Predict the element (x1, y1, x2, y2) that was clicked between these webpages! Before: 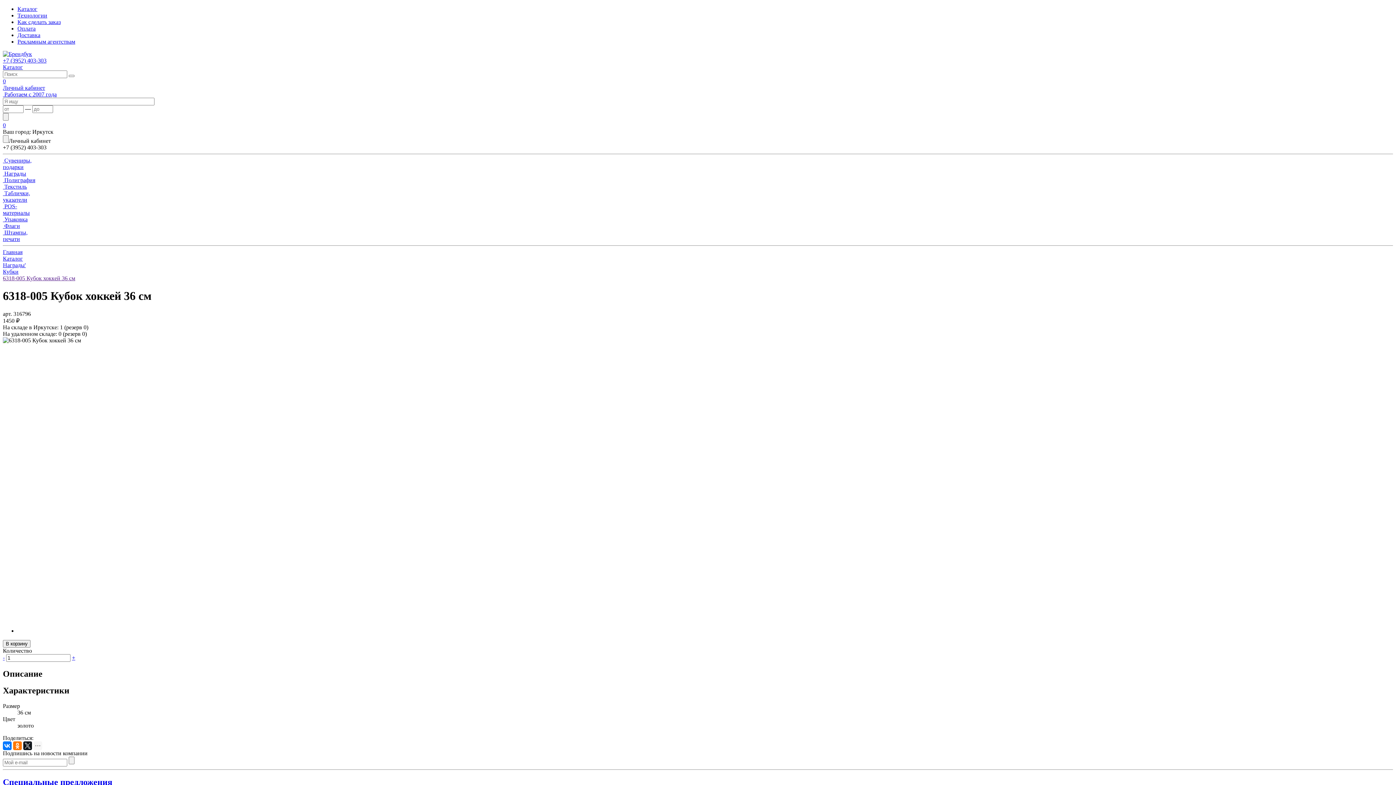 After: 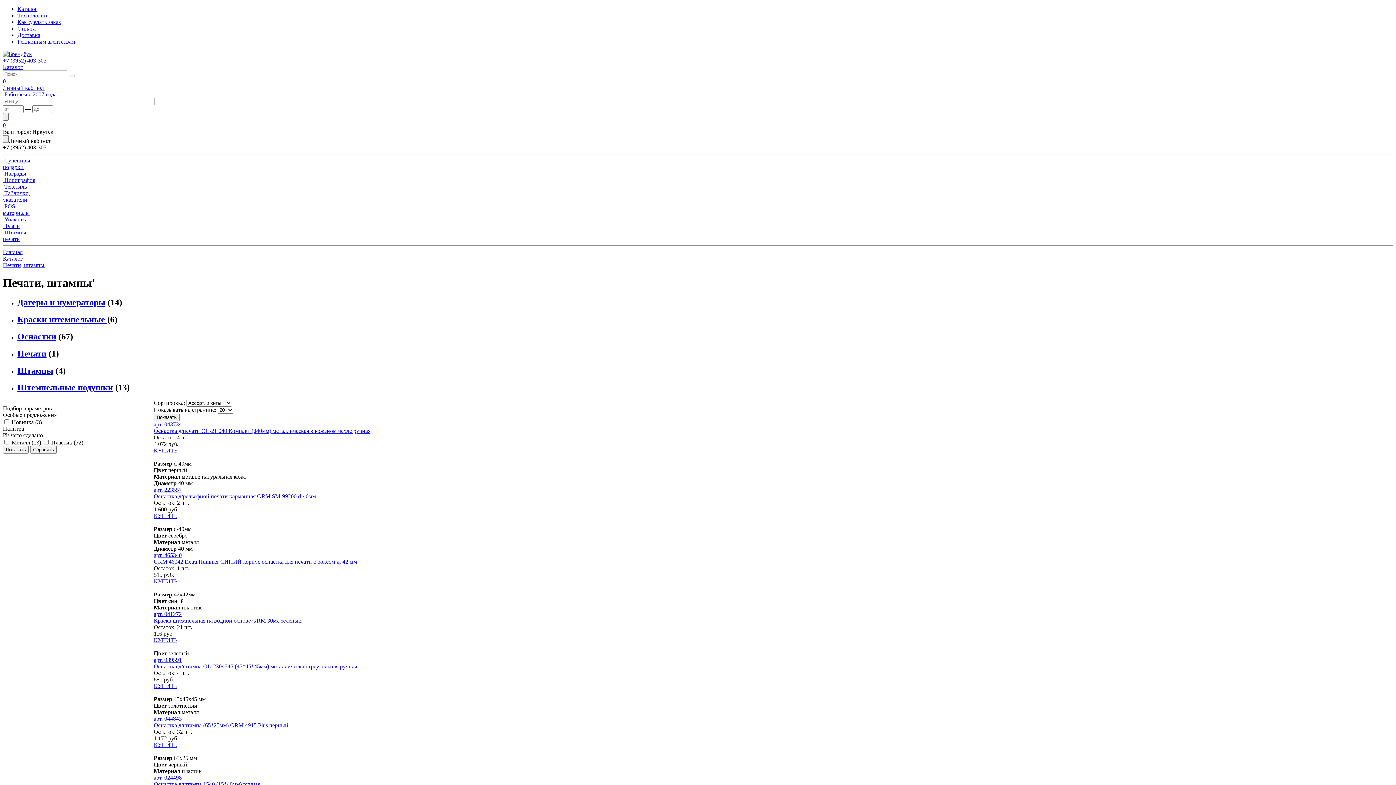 Action: label:  Штампы,
печати bbox: (2, 229, 27, 242)